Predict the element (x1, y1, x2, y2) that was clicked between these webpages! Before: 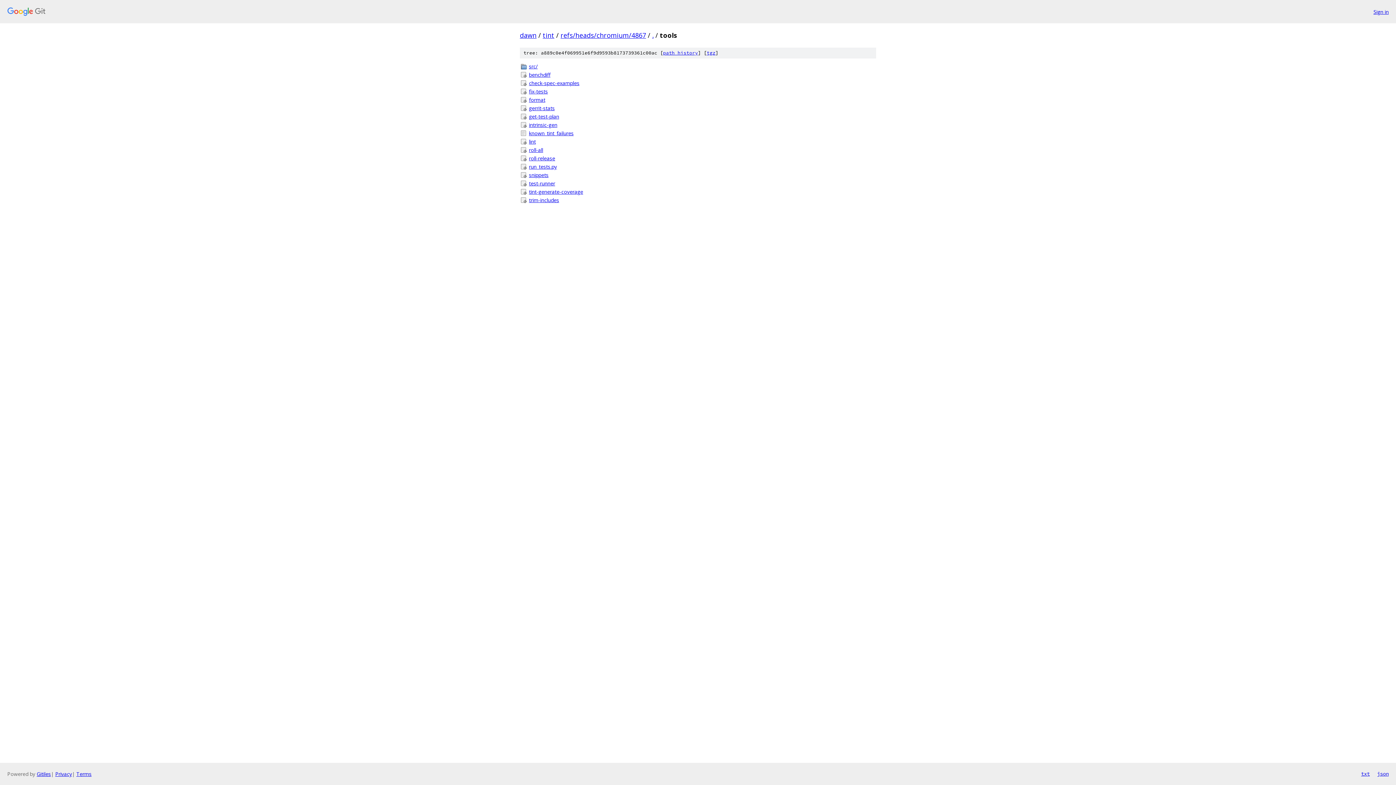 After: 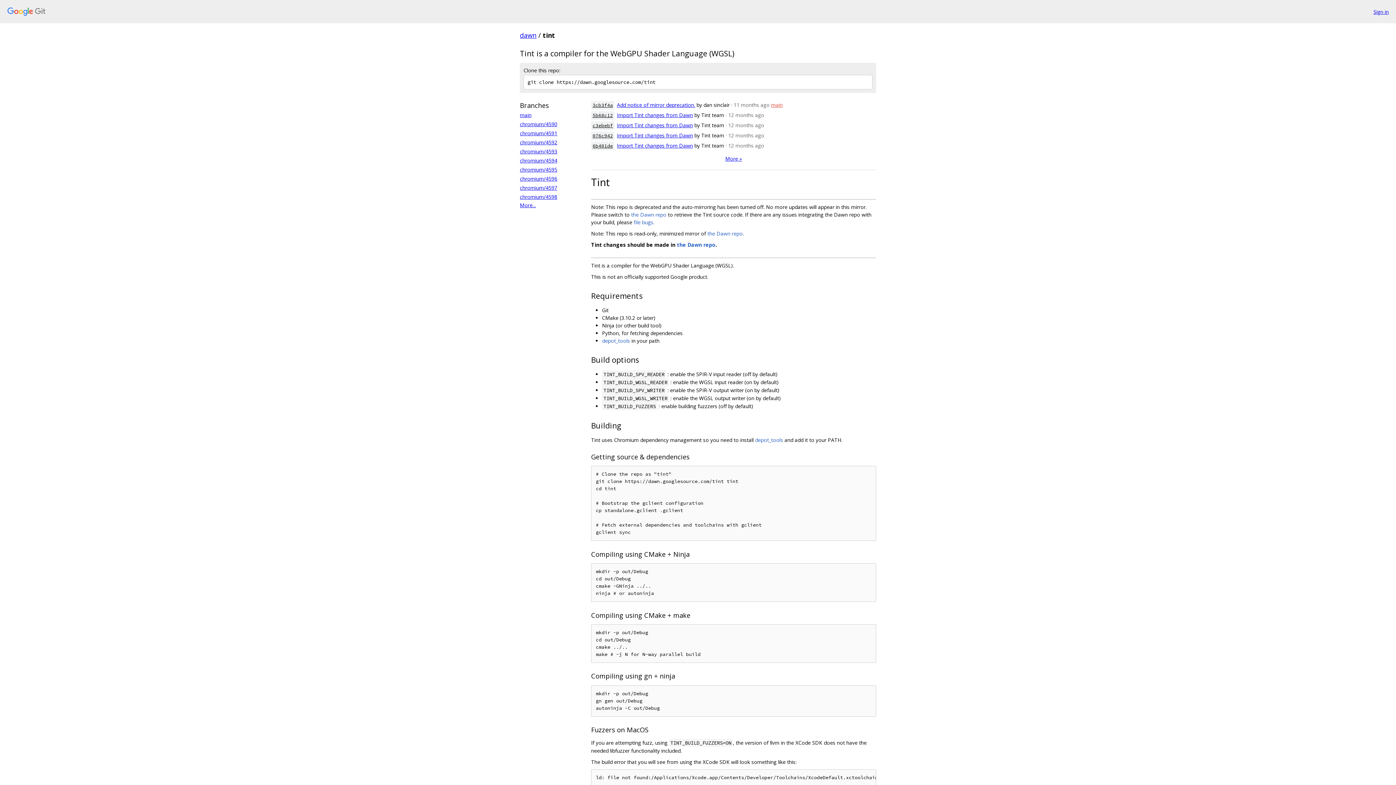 Action: label: tint bbox: (542, 30, 554, 39)